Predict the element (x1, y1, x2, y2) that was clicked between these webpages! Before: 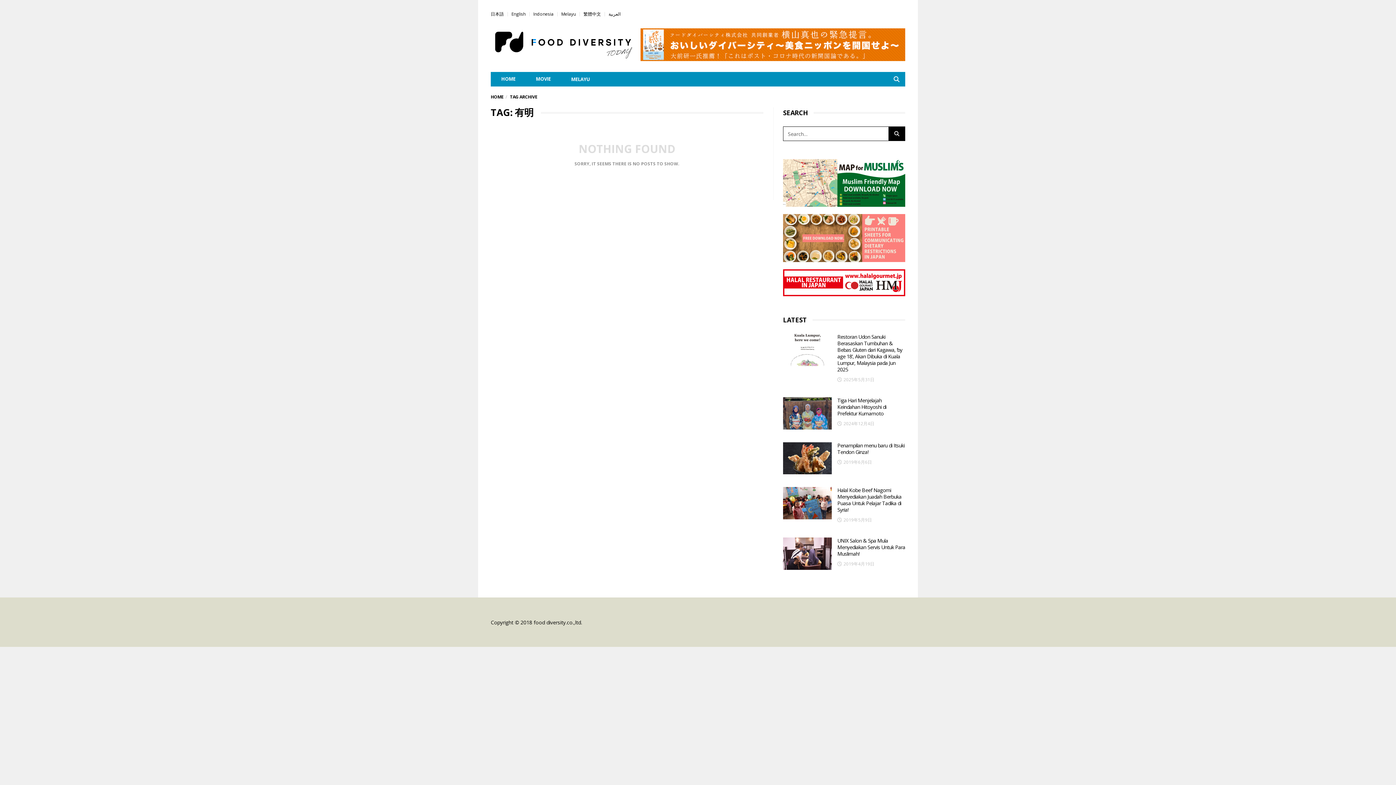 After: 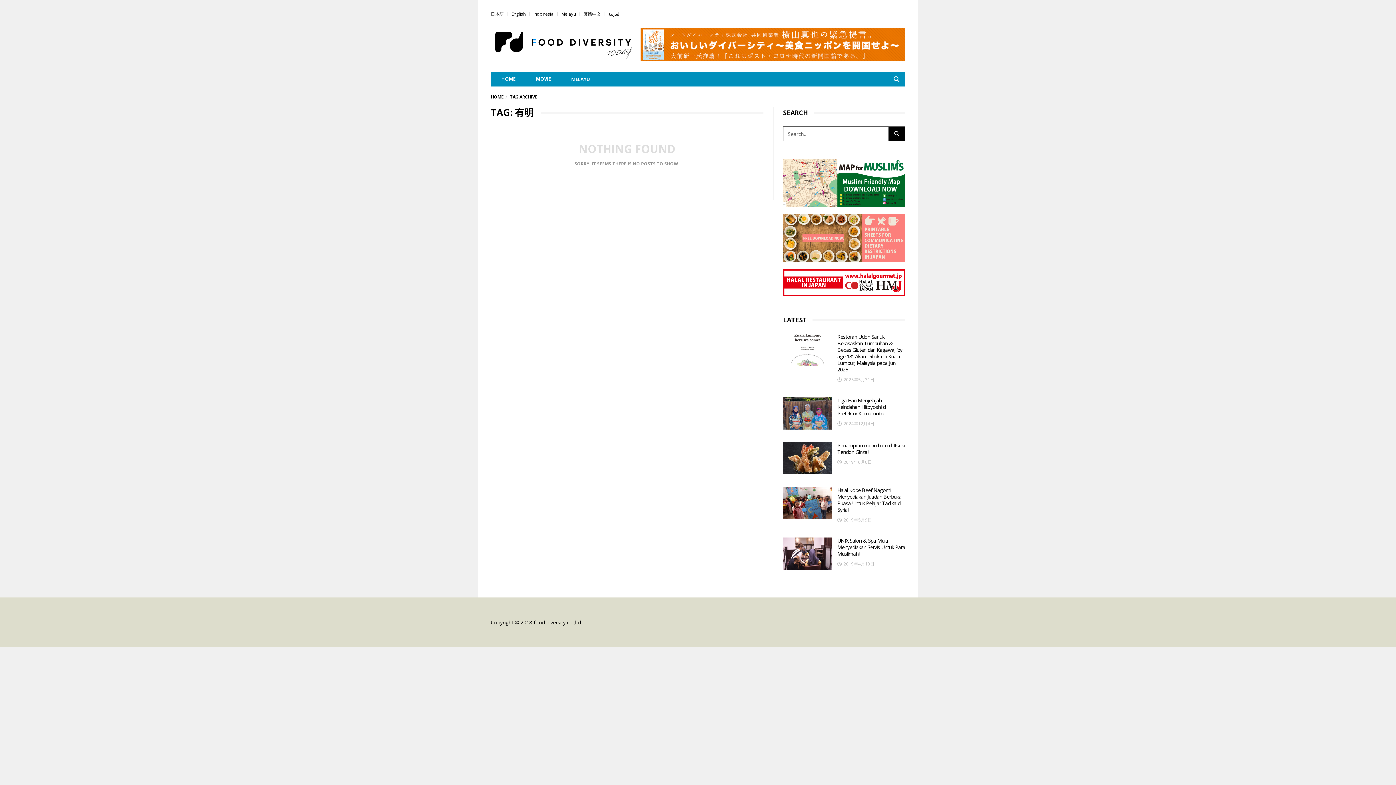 Action: bbox: (783, 278, 905, 285)